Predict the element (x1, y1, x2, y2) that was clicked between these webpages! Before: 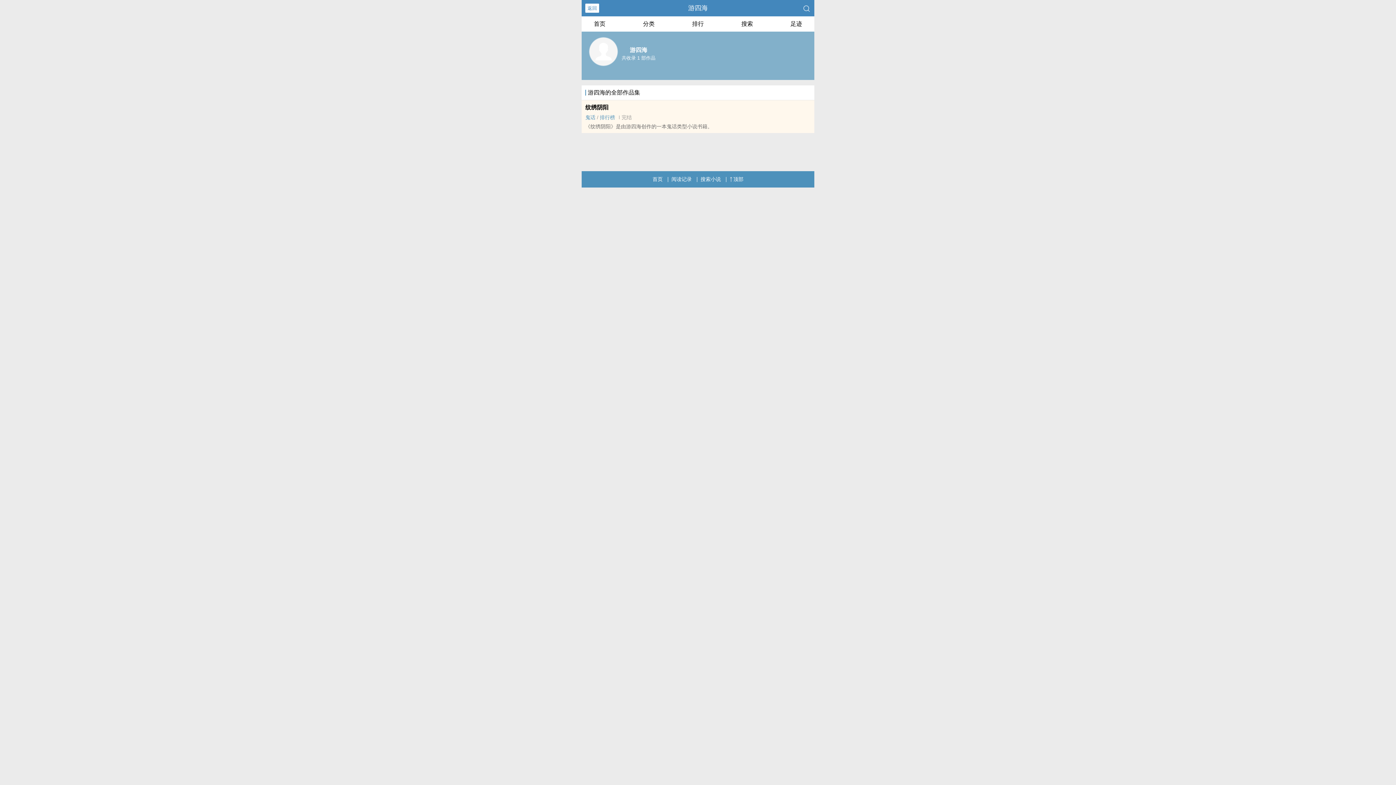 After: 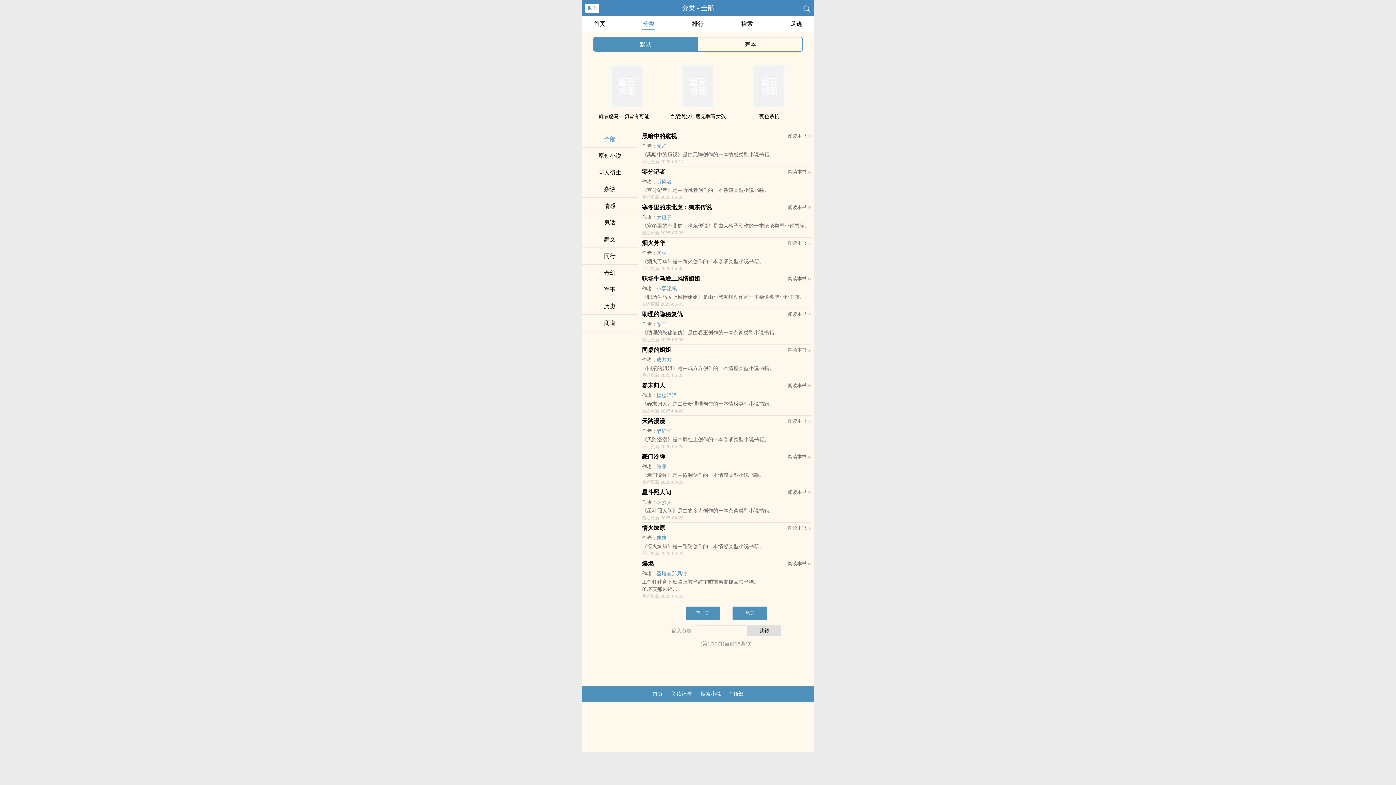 Action: label: 分类 bbox: (642, 16, 655, 29)